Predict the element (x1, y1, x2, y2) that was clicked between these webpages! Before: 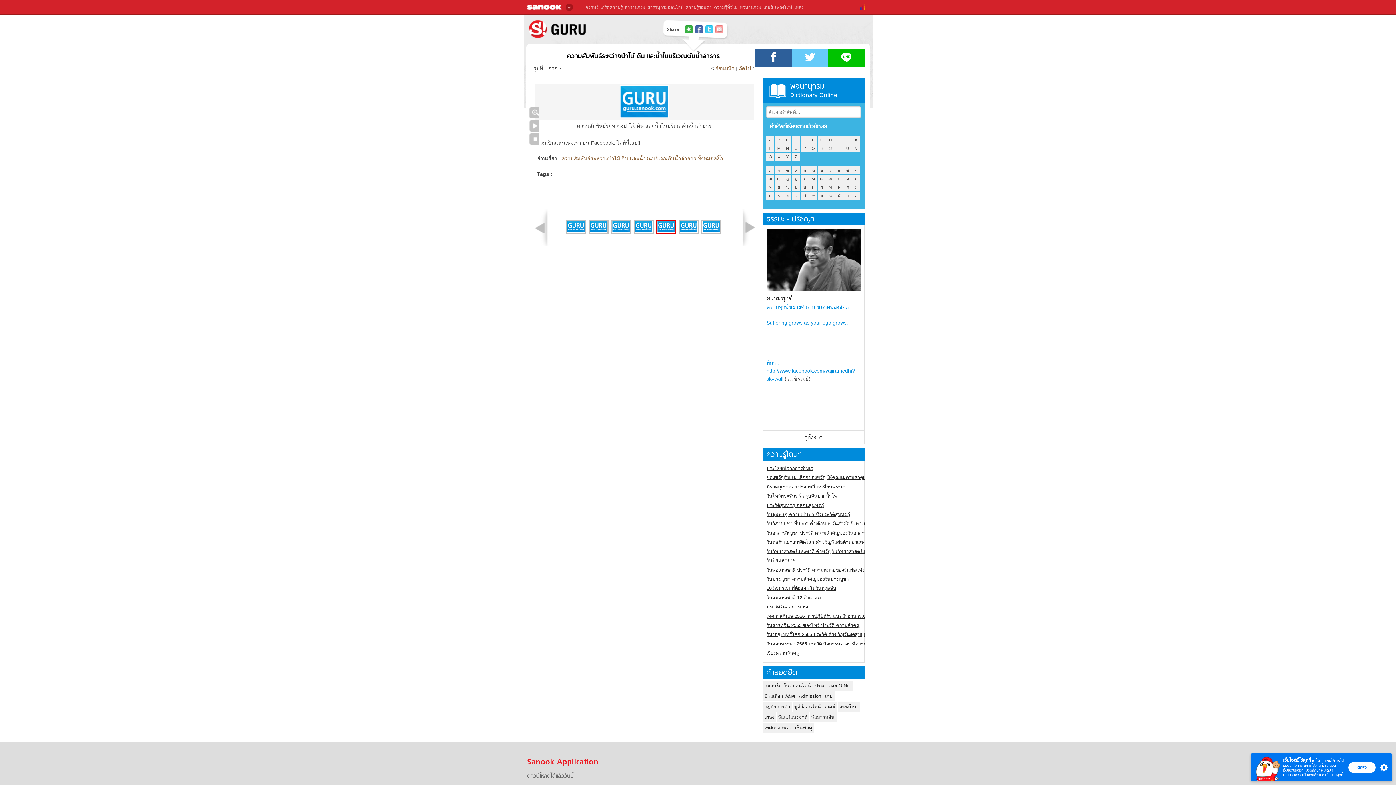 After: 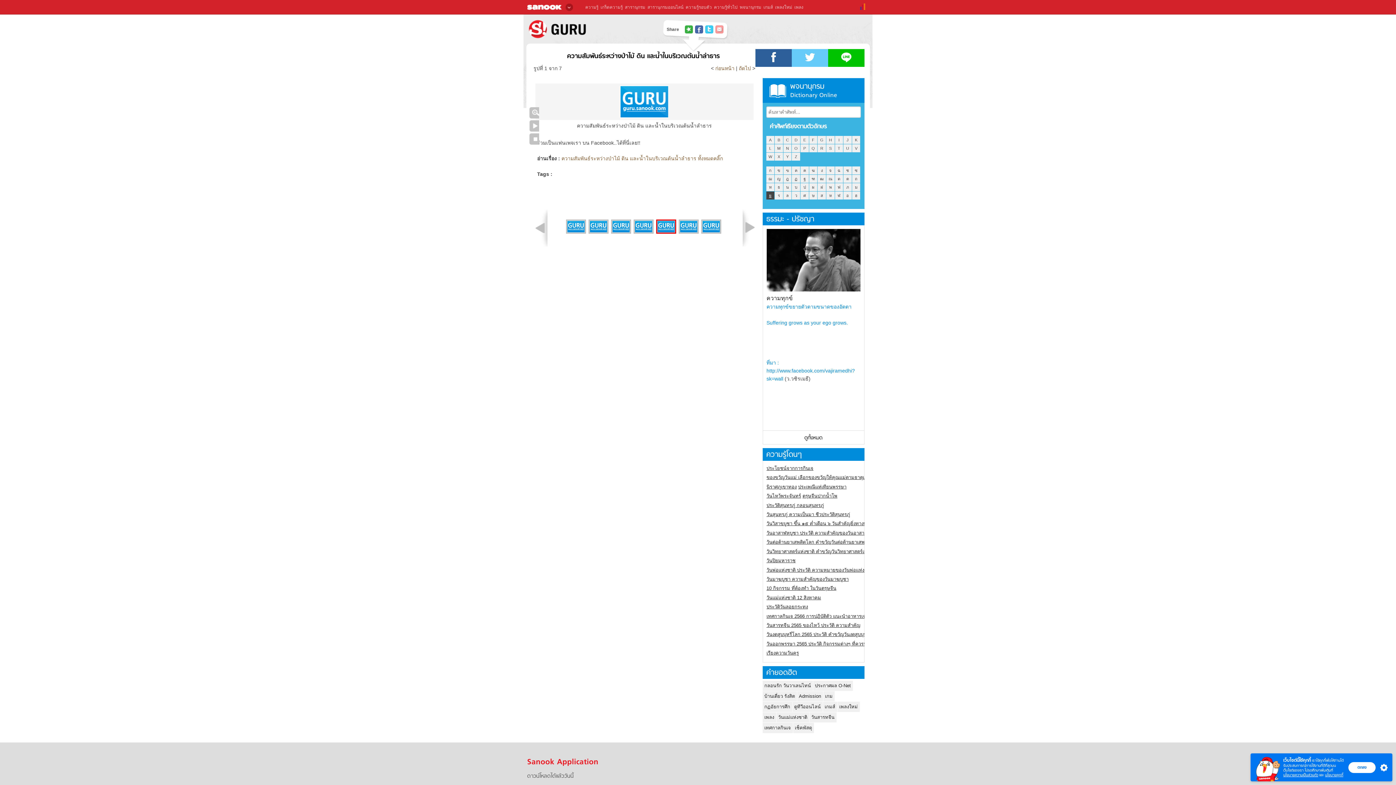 Action: label: ย bbox: (766, 191, 774, 199)